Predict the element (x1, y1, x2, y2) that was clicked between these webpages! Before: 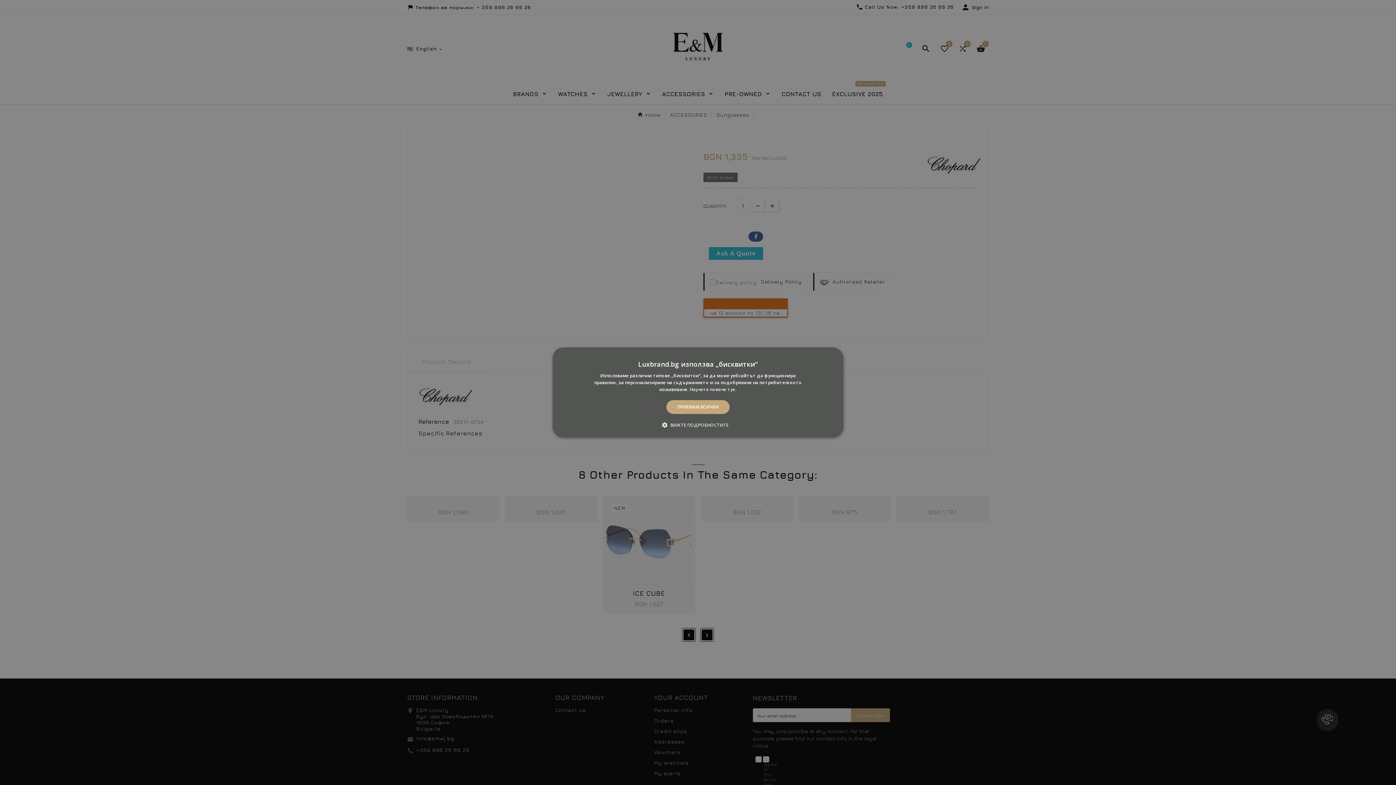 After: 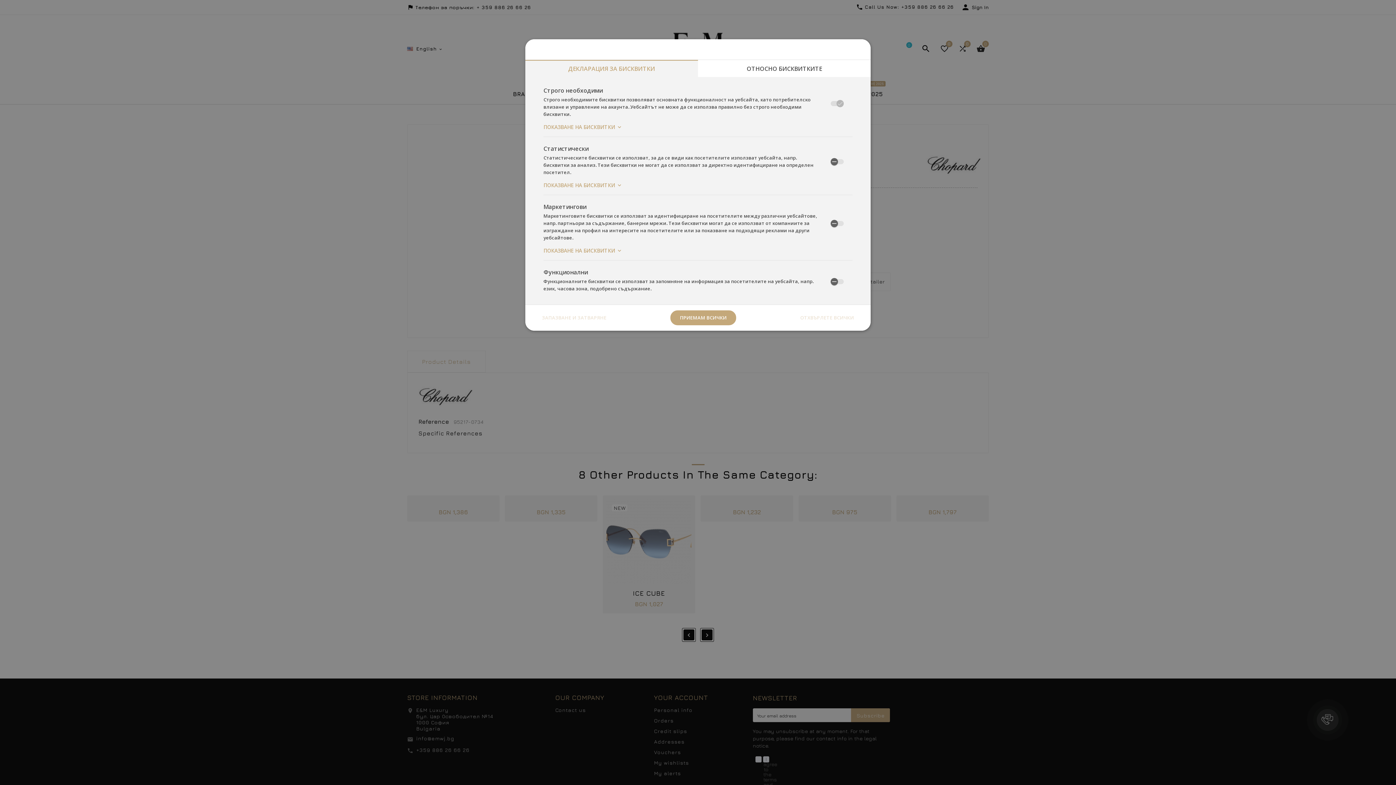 Action: bbox: (667, 421, 728, 428) label:  ВИЖТЕ ПОДРОБНОСТИТЕ